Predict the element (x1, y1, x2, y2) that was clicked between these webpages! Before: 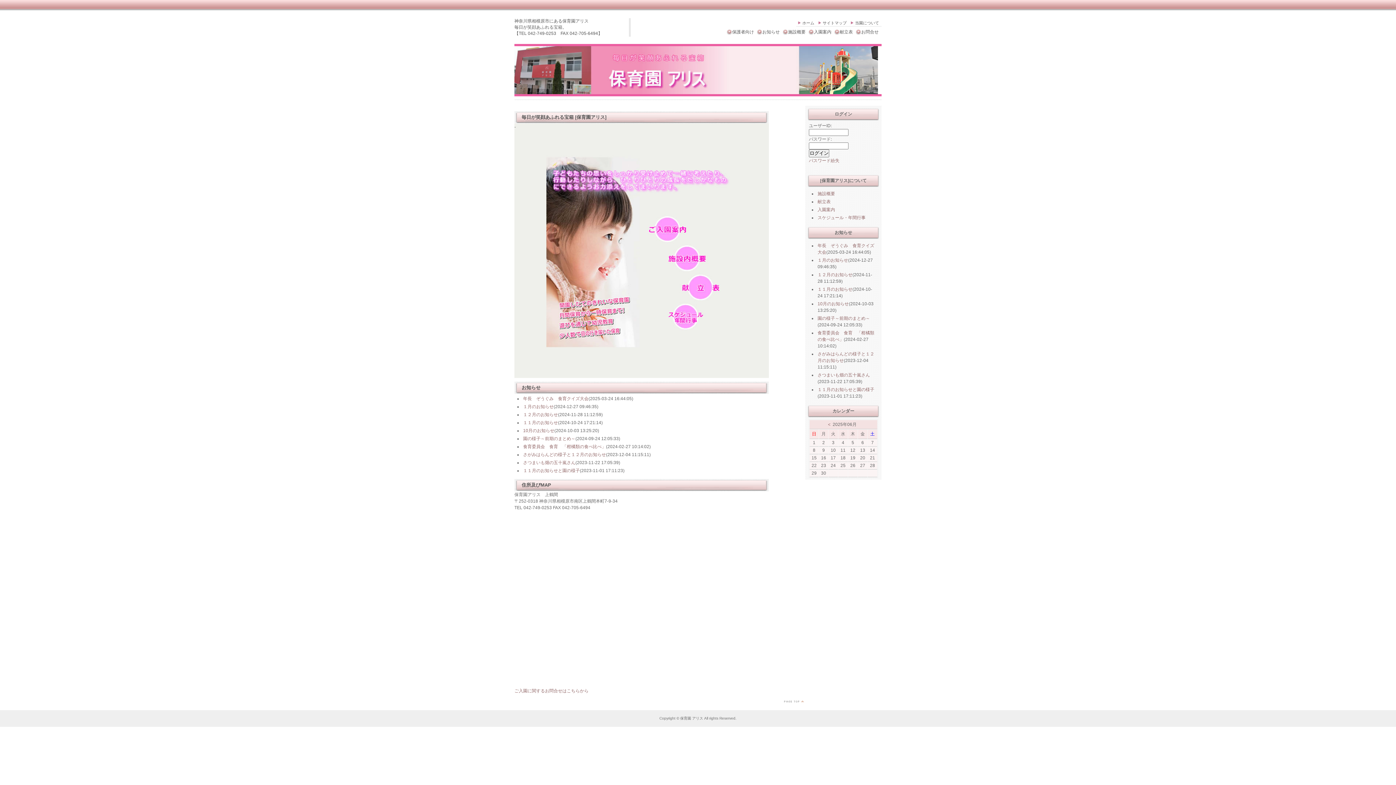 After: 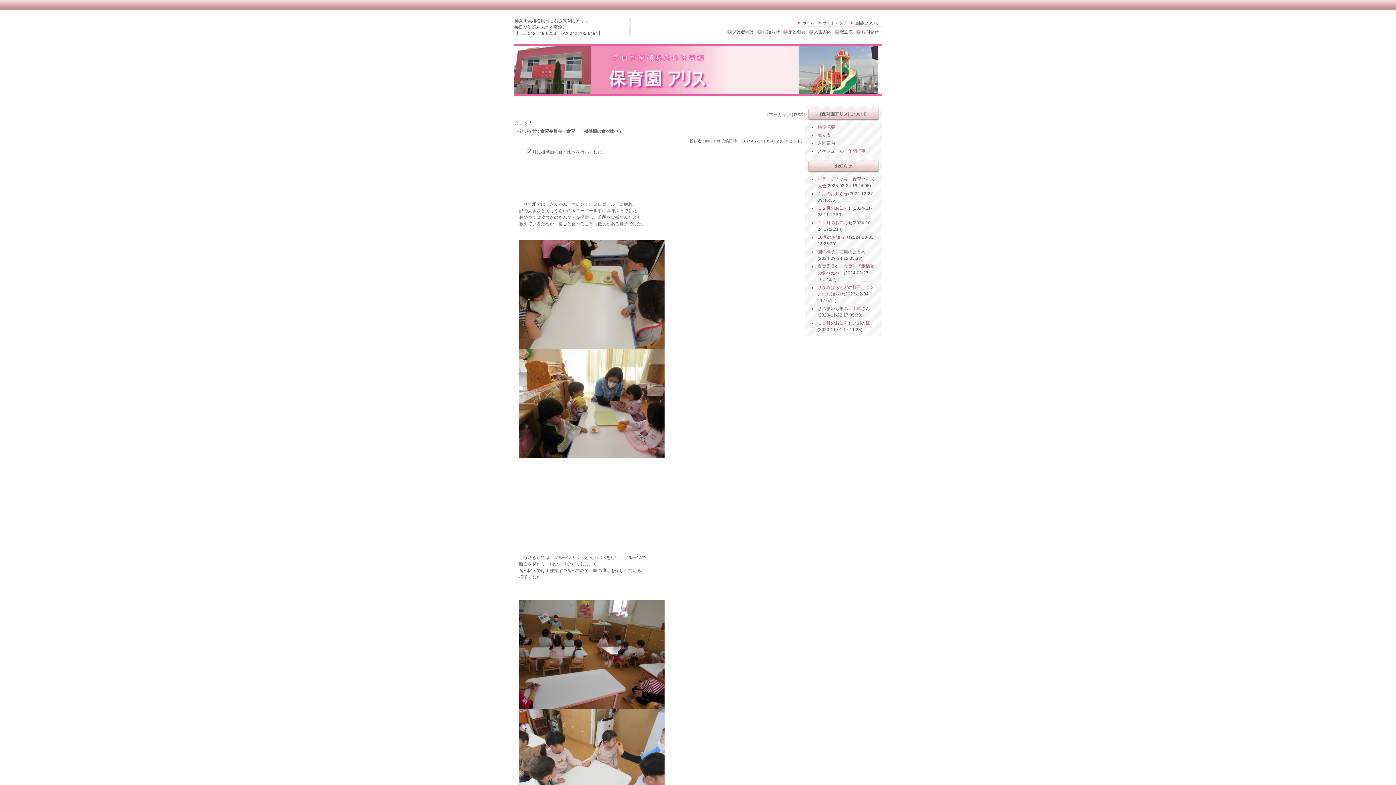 Action: label: 食育委員会　食育　「柑橘類の食べ比べ」 bbox: (523, 444, 606, 449)